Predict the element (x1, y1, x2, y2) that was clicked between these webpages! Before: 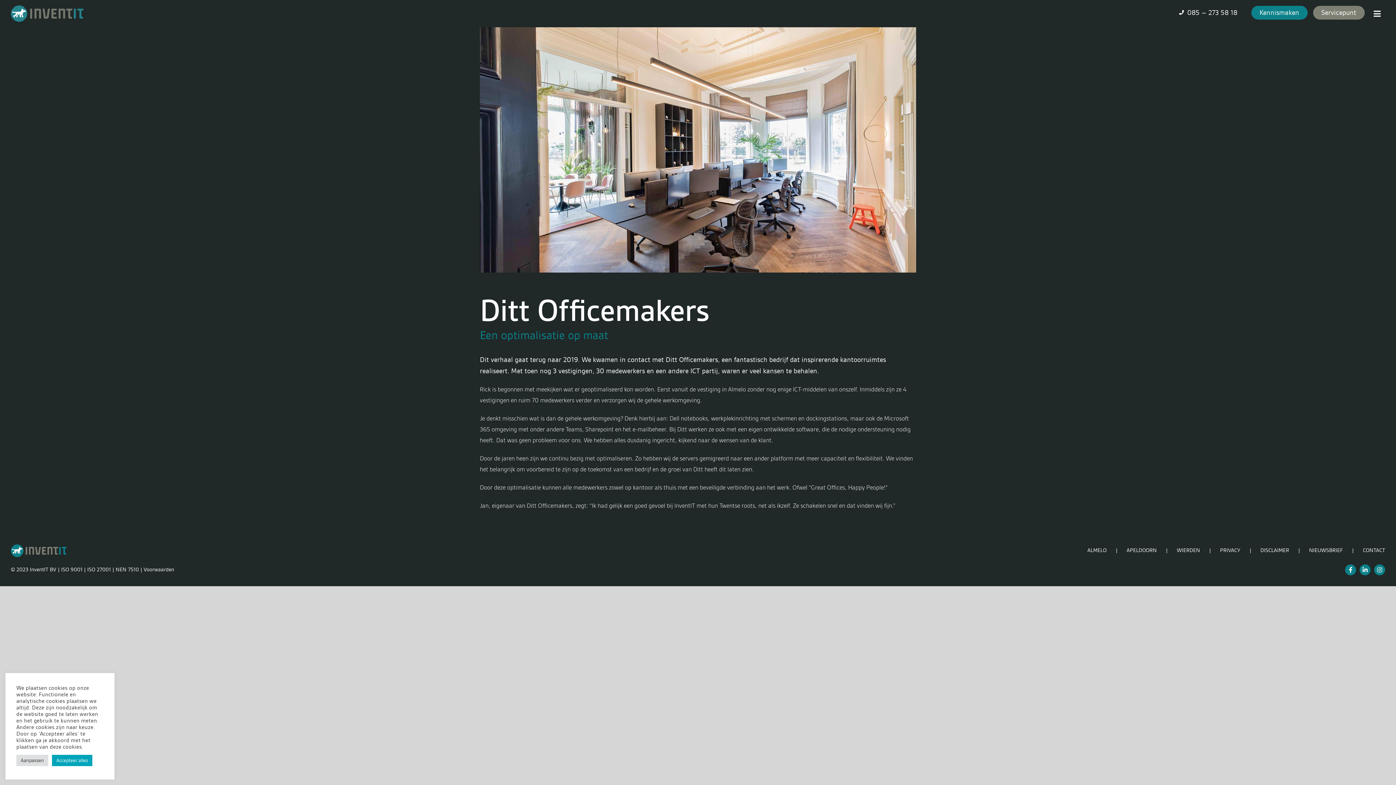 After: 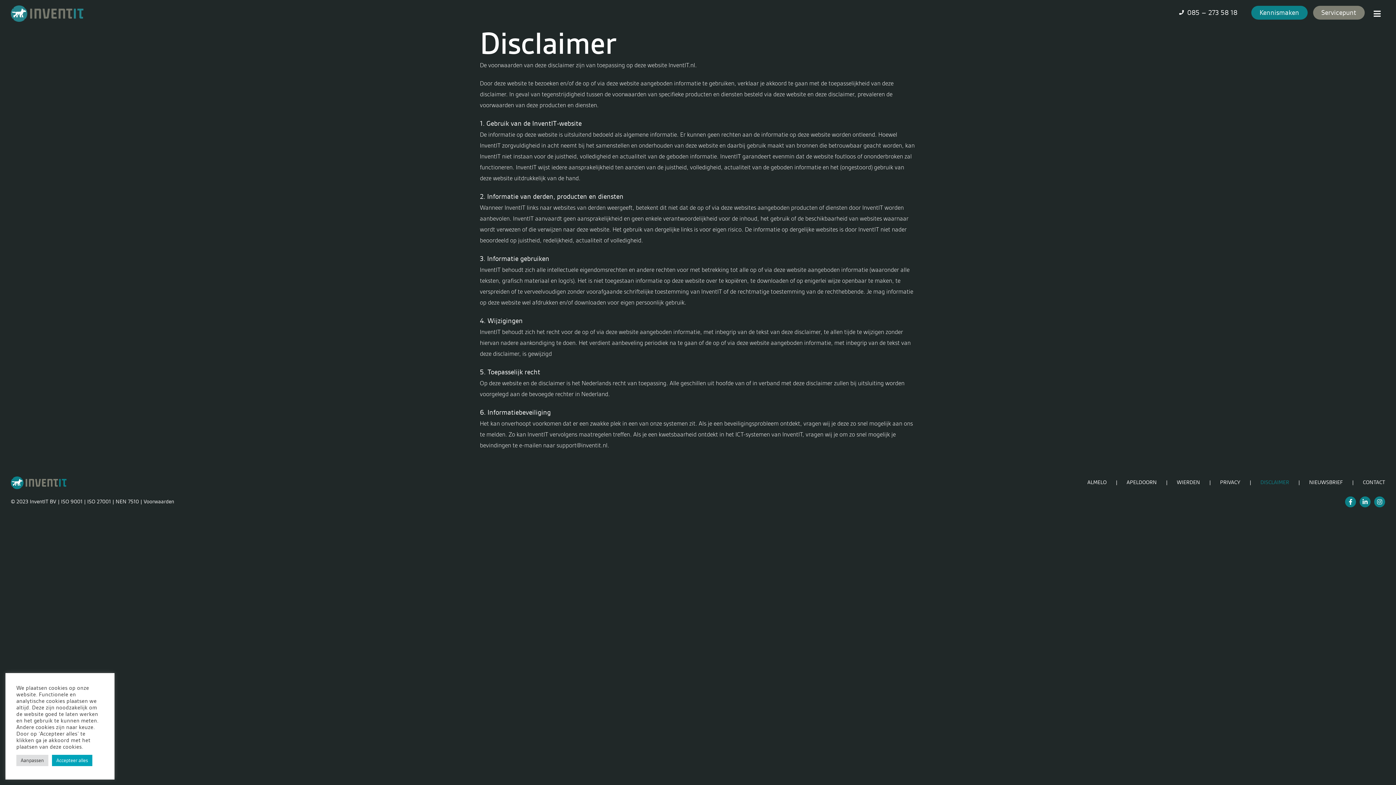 Action: bbox: (1260, 546, 1309, 554) label: DISCLAIMER